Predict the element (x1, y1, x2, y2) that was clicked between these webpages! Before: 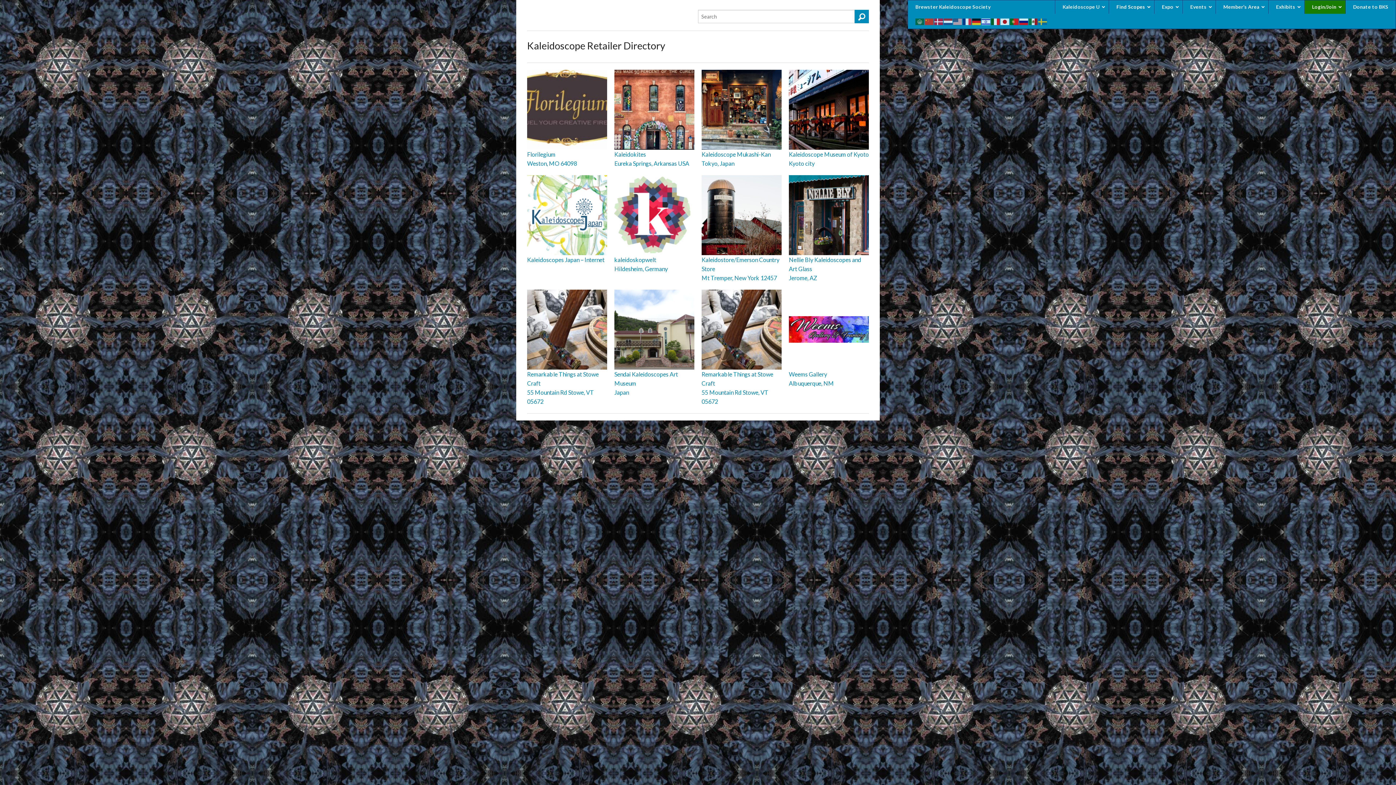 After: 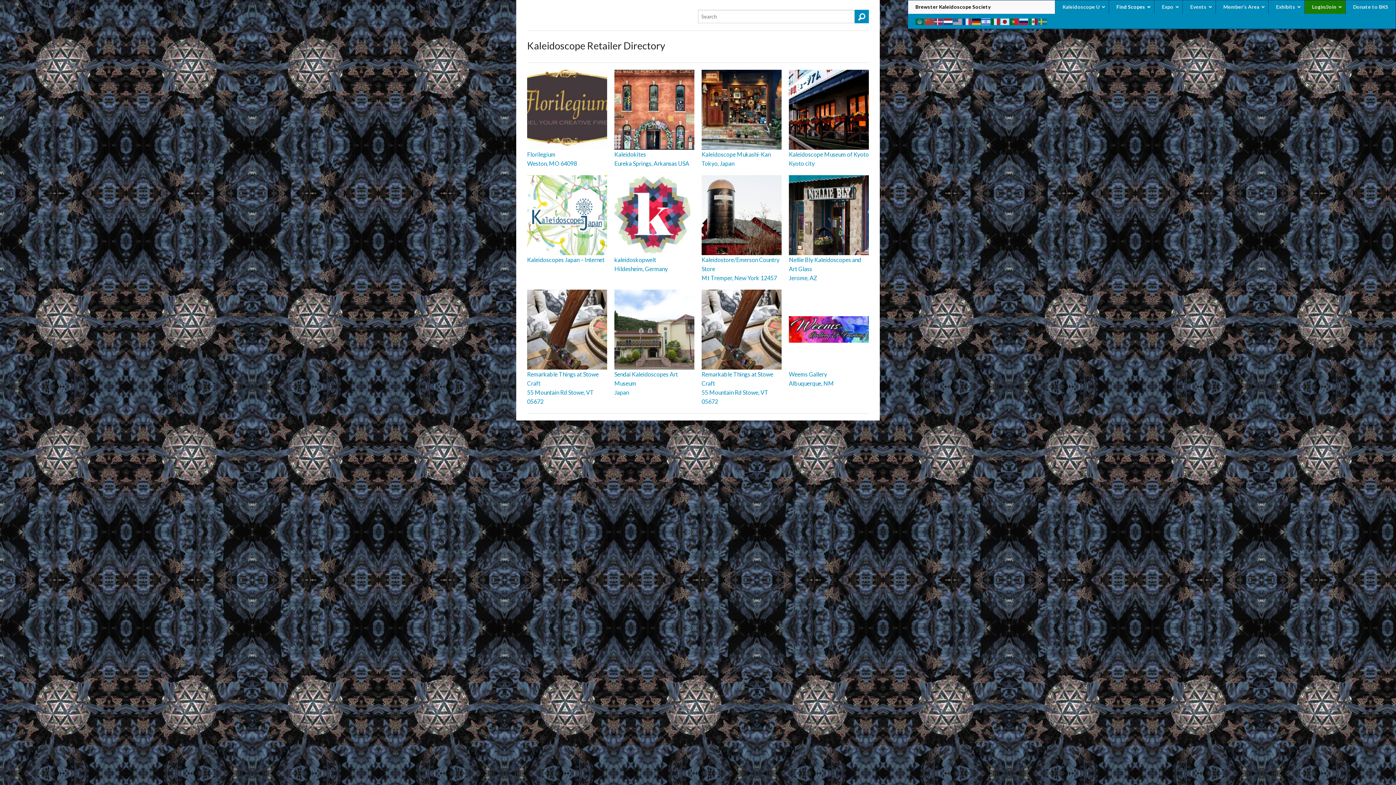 Action: bbox: (944, 17, 953, 24)